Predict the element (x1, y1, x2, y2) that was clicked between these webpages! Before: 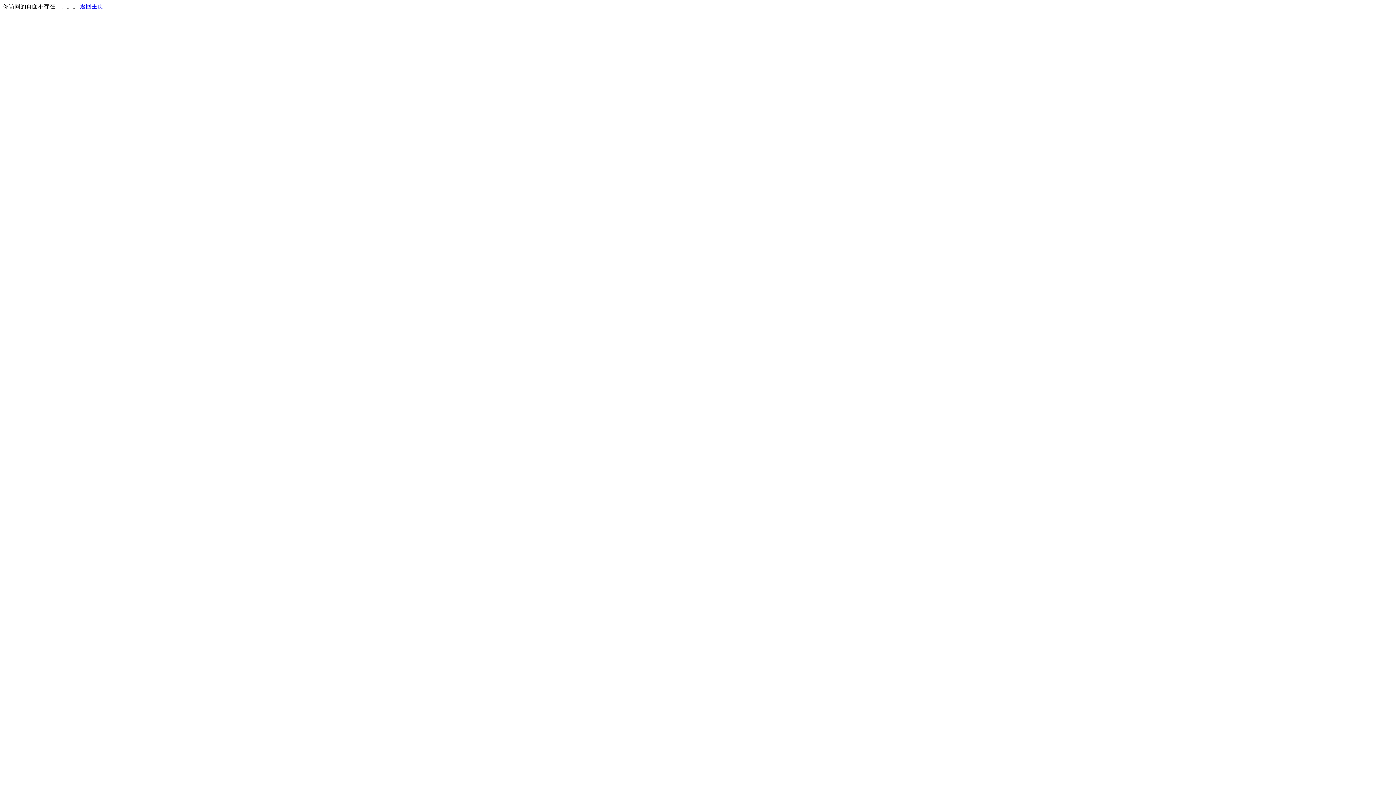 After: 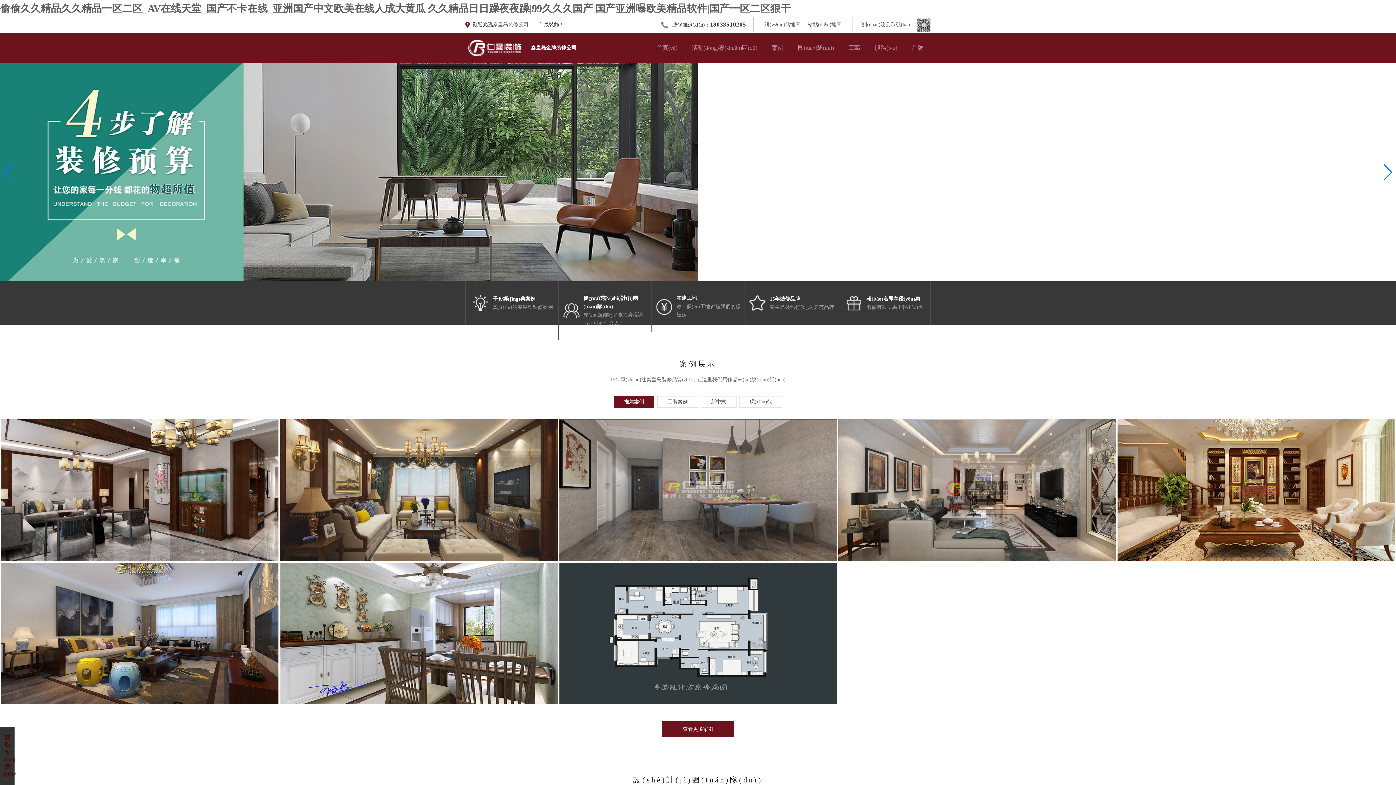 Action: label: 返回主页 bbox: (80, 3, 103, 9)